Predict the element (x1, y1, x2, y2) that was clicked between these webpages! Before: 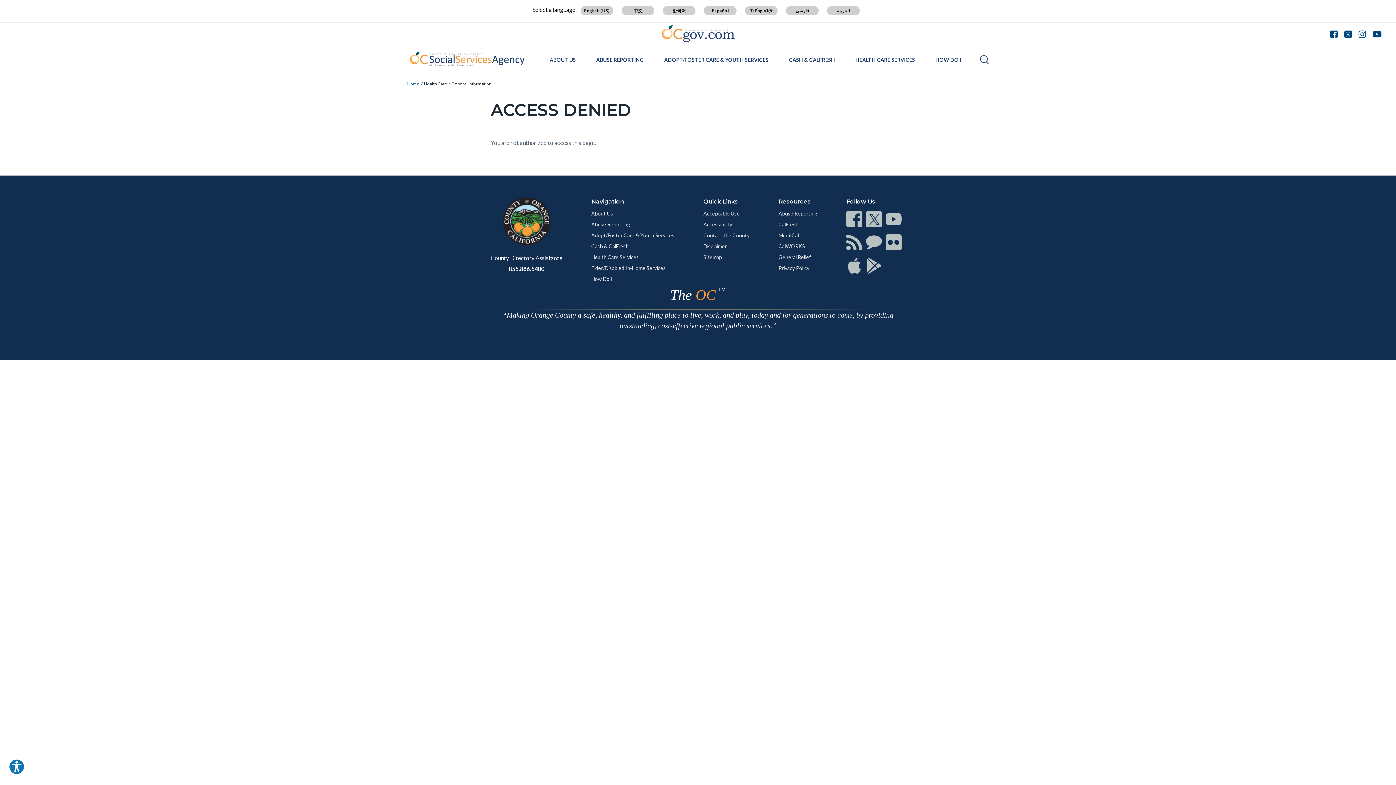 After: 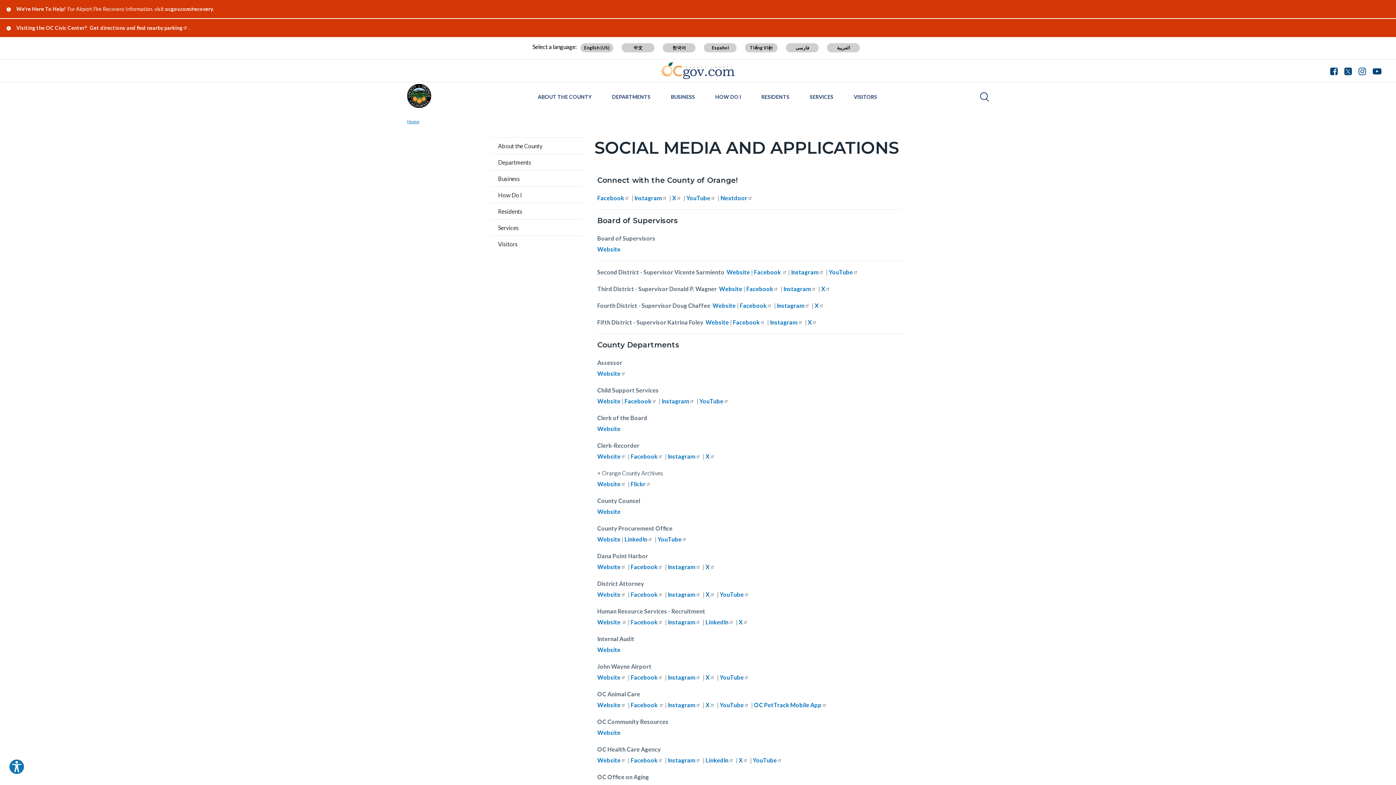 Action: bbox: (1341, 28, 1355, 39)